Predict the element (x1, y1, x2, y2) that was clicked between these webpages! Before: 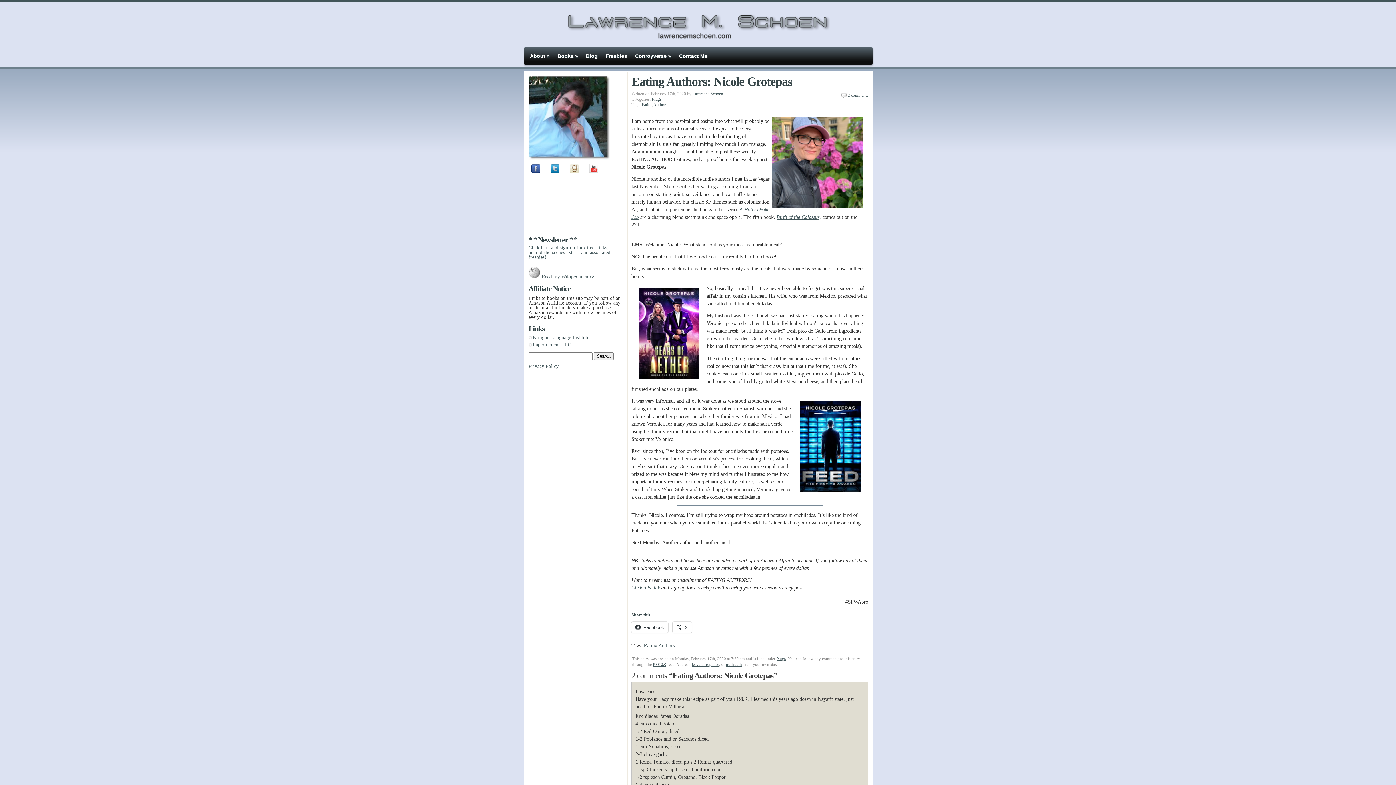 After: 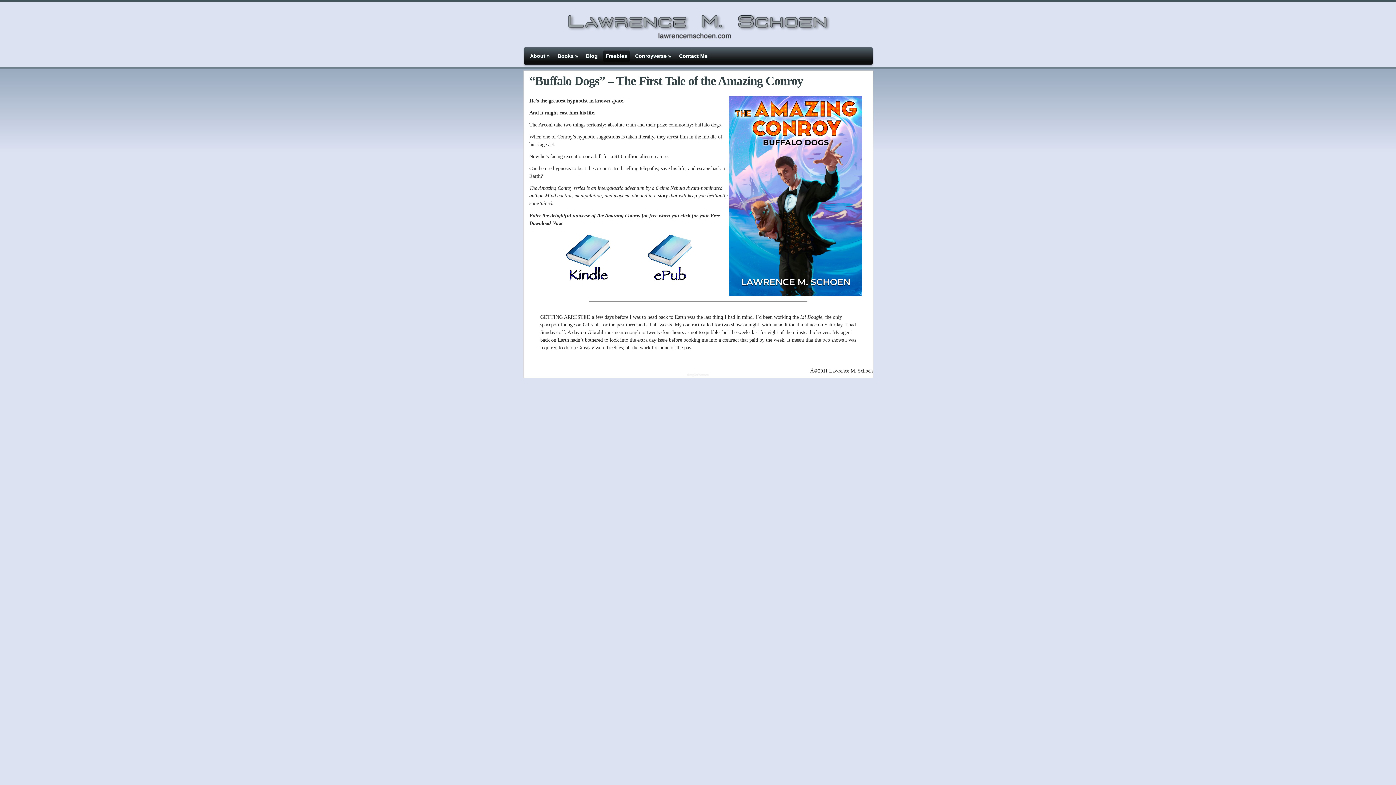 Action: label: Freebies bbox: (603, 47, 628, 64)